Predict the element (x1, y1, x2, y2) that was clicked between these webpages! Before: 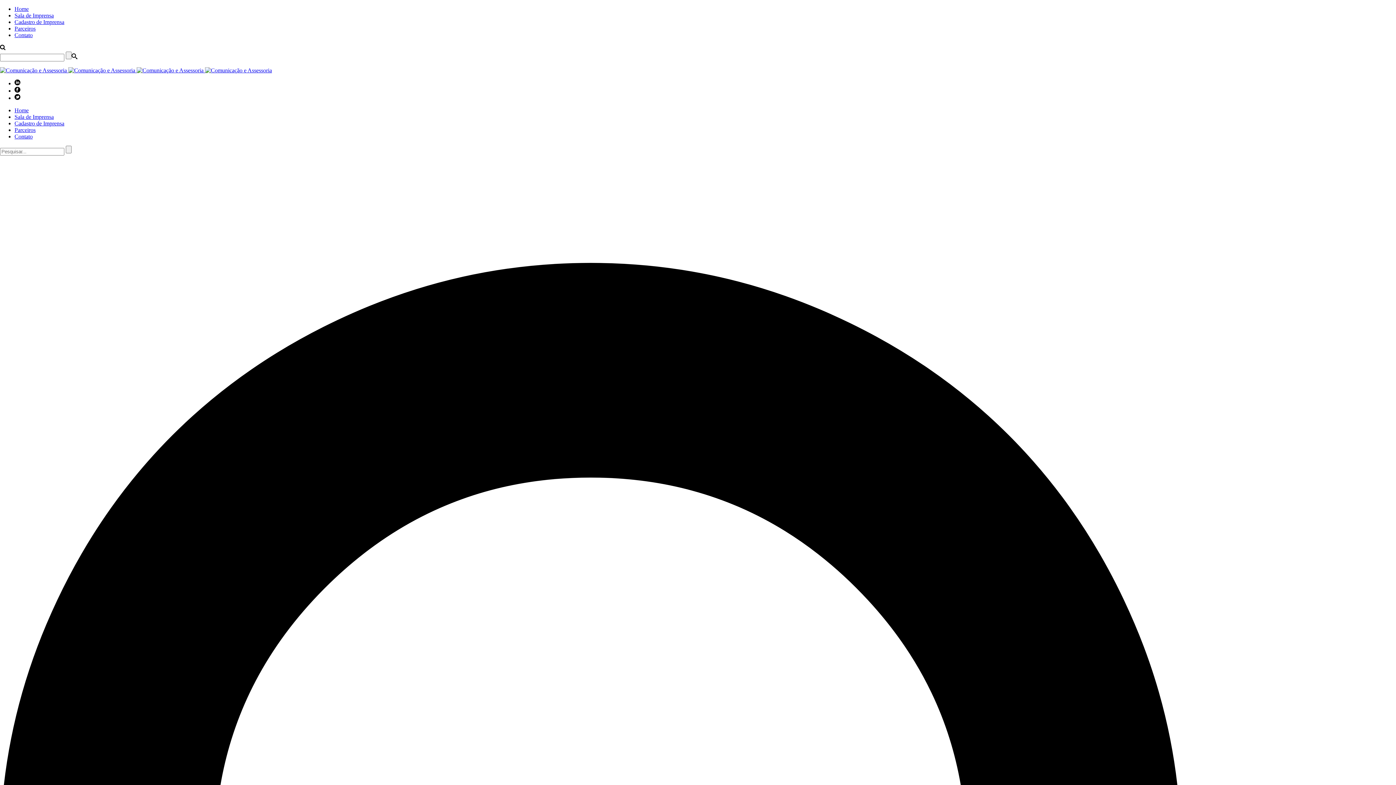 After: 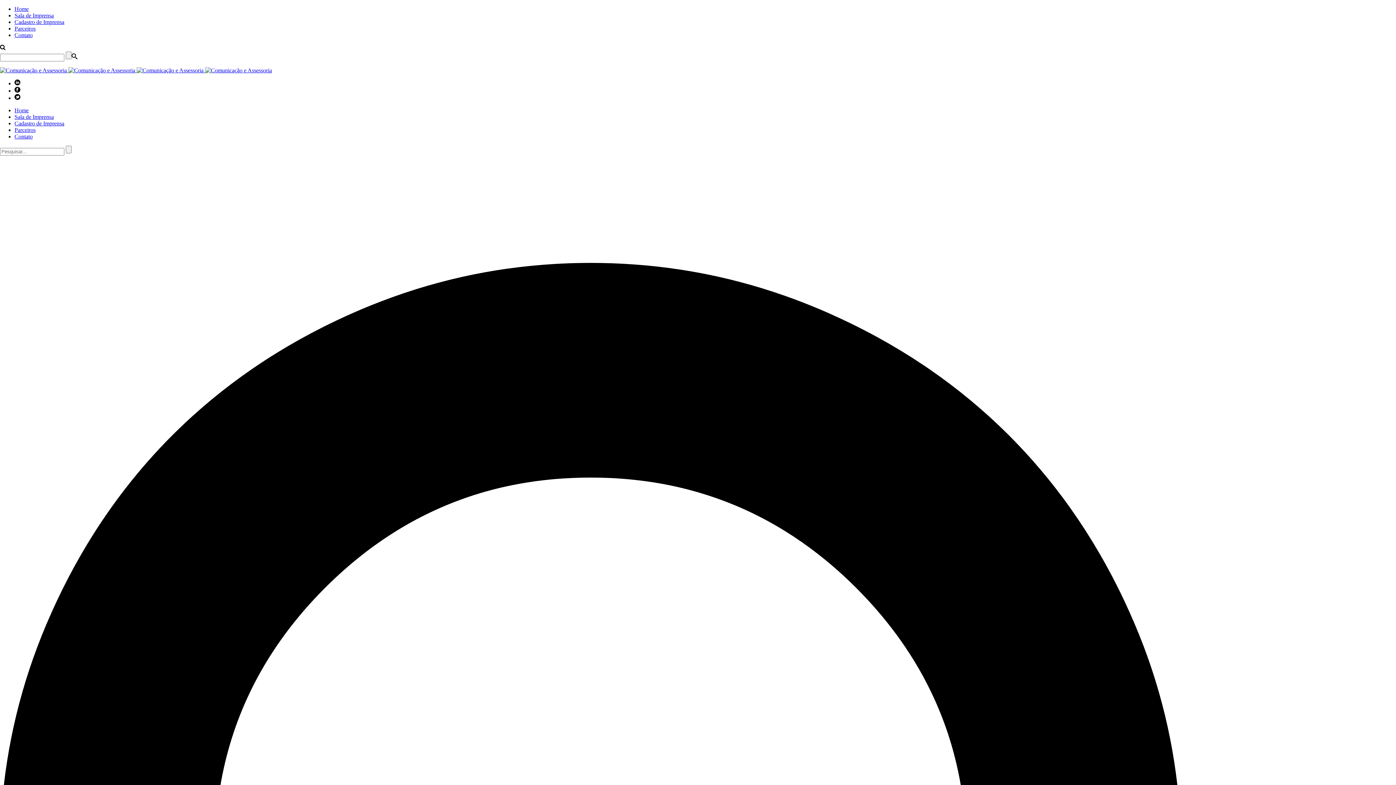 Action: bbox: (14, 87, 20, 93)